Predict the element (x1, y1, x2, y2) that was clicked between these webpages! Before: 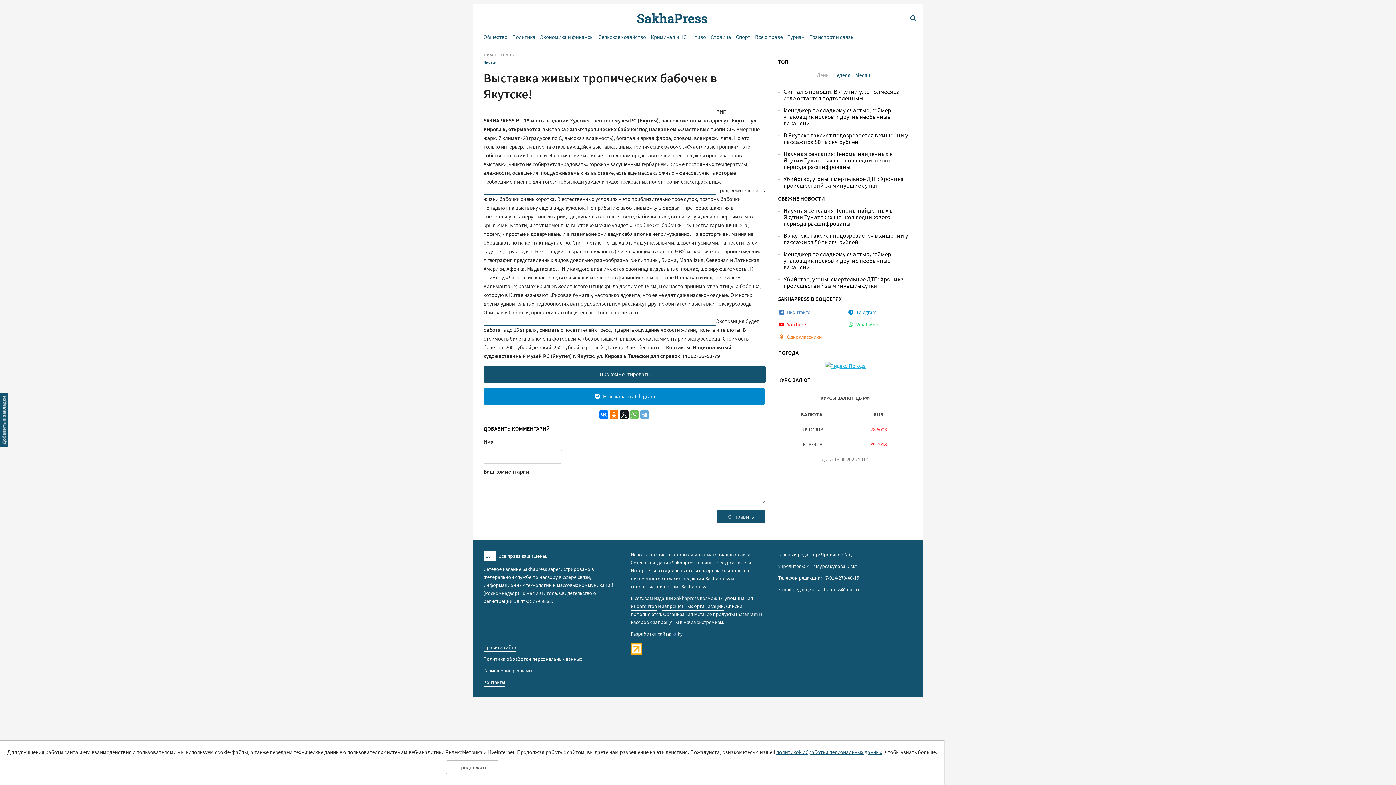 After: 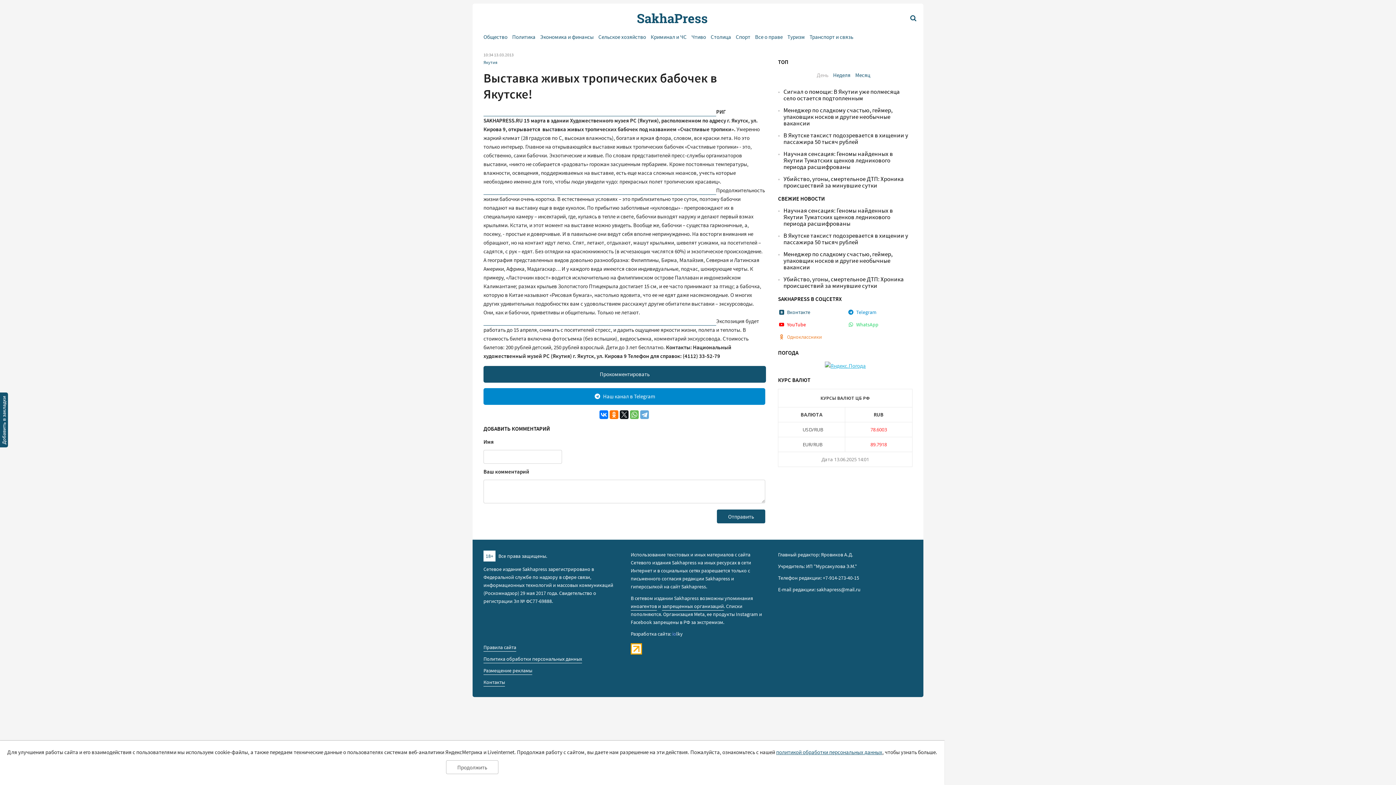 Action: bbox: (778, 309, 810, 315) label: Вконтакте